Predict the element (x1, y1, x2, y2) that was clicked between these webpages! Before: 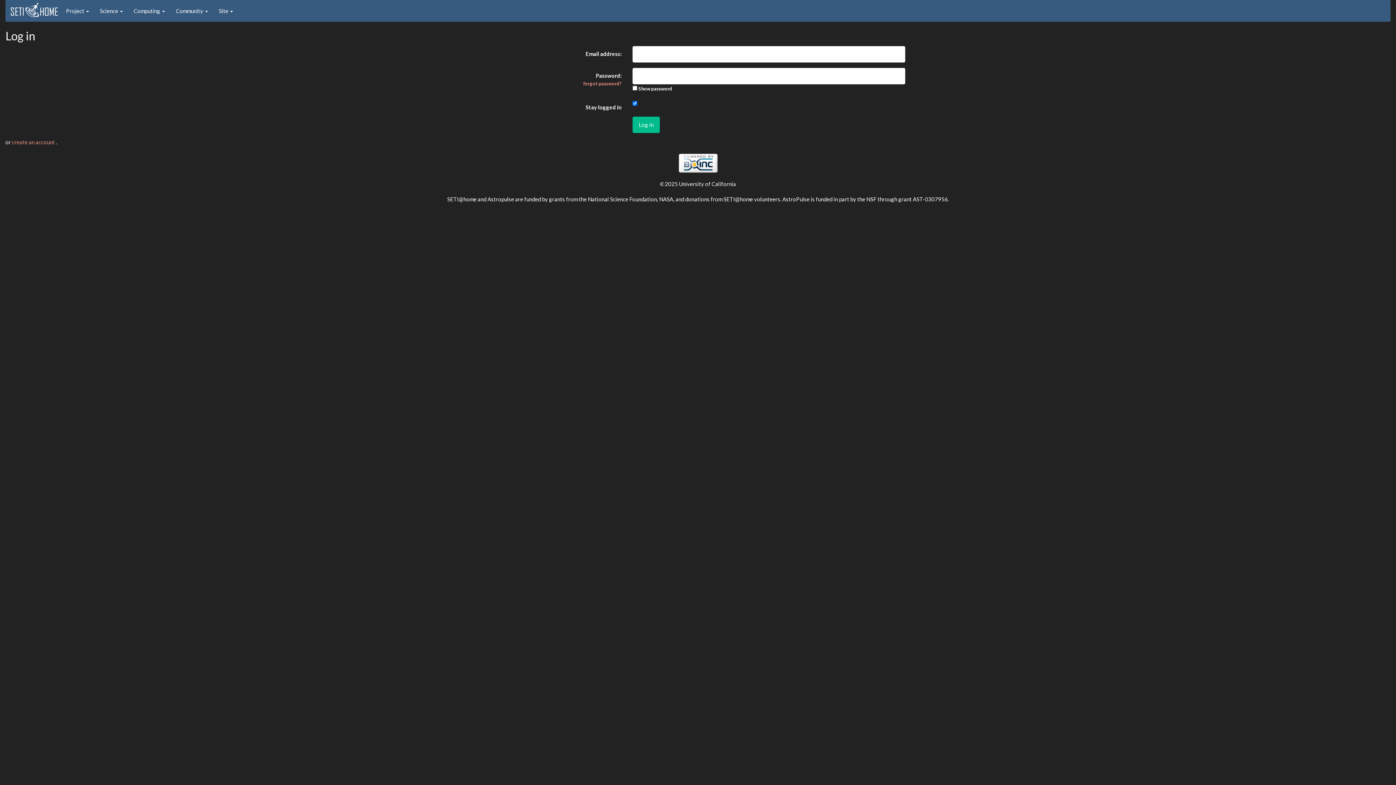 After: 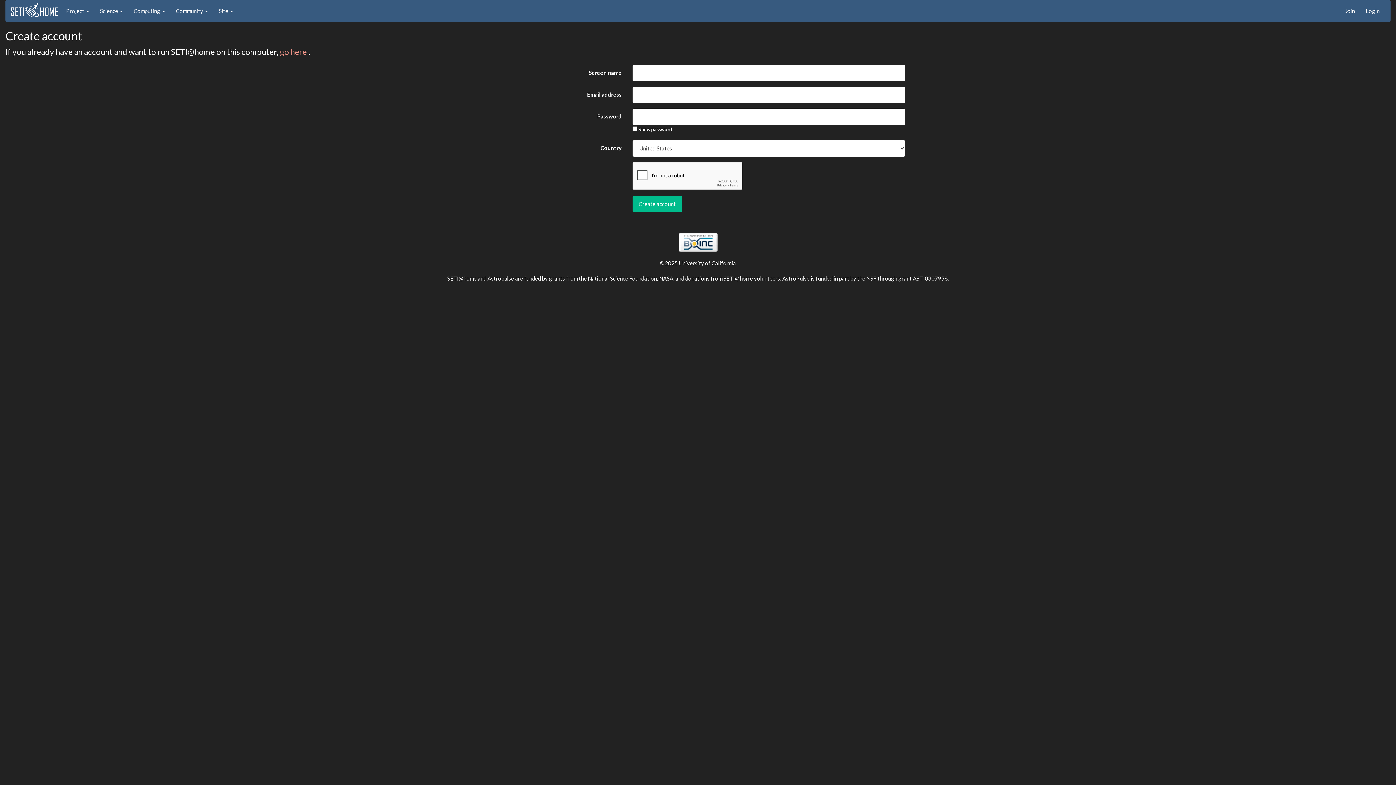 Action: bbox: (12, 138, 56, 145) label: create an account 